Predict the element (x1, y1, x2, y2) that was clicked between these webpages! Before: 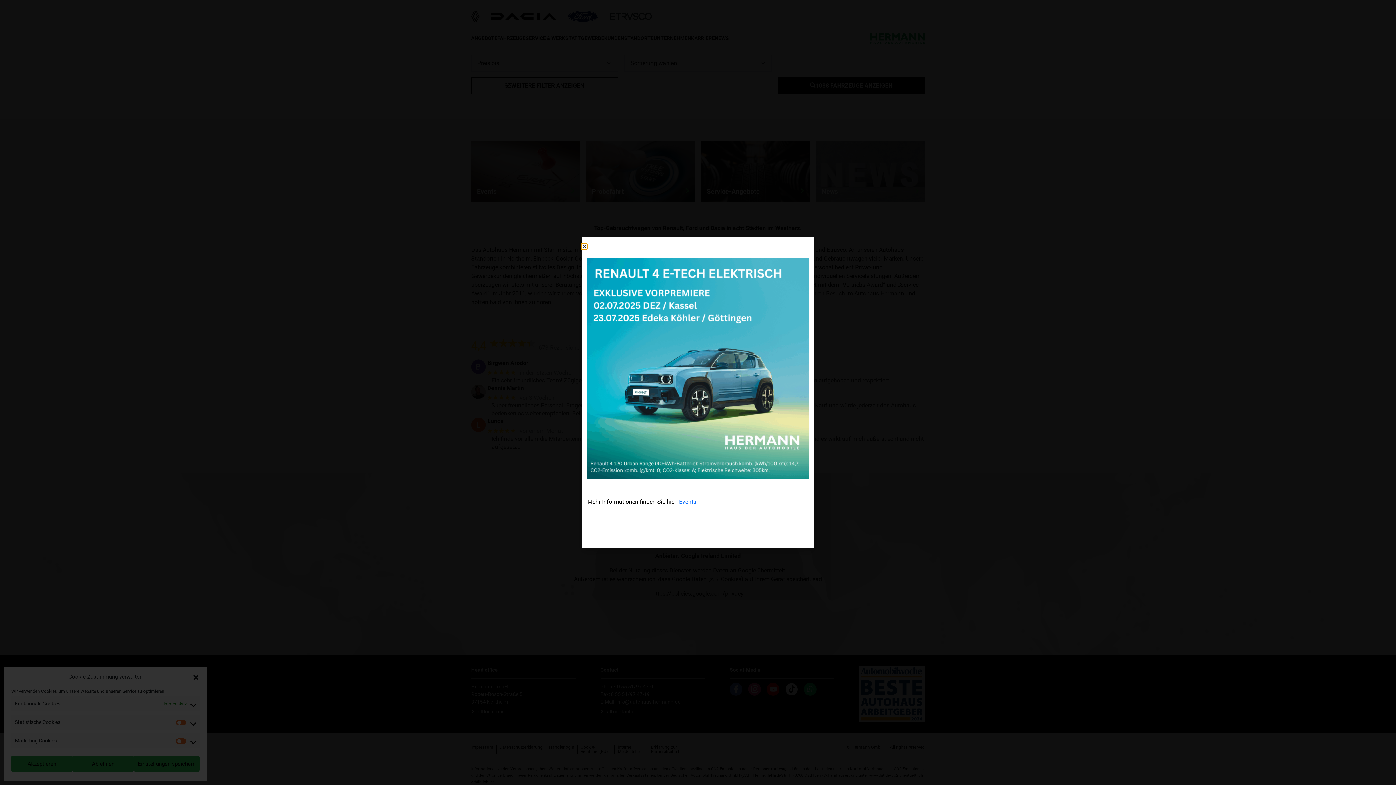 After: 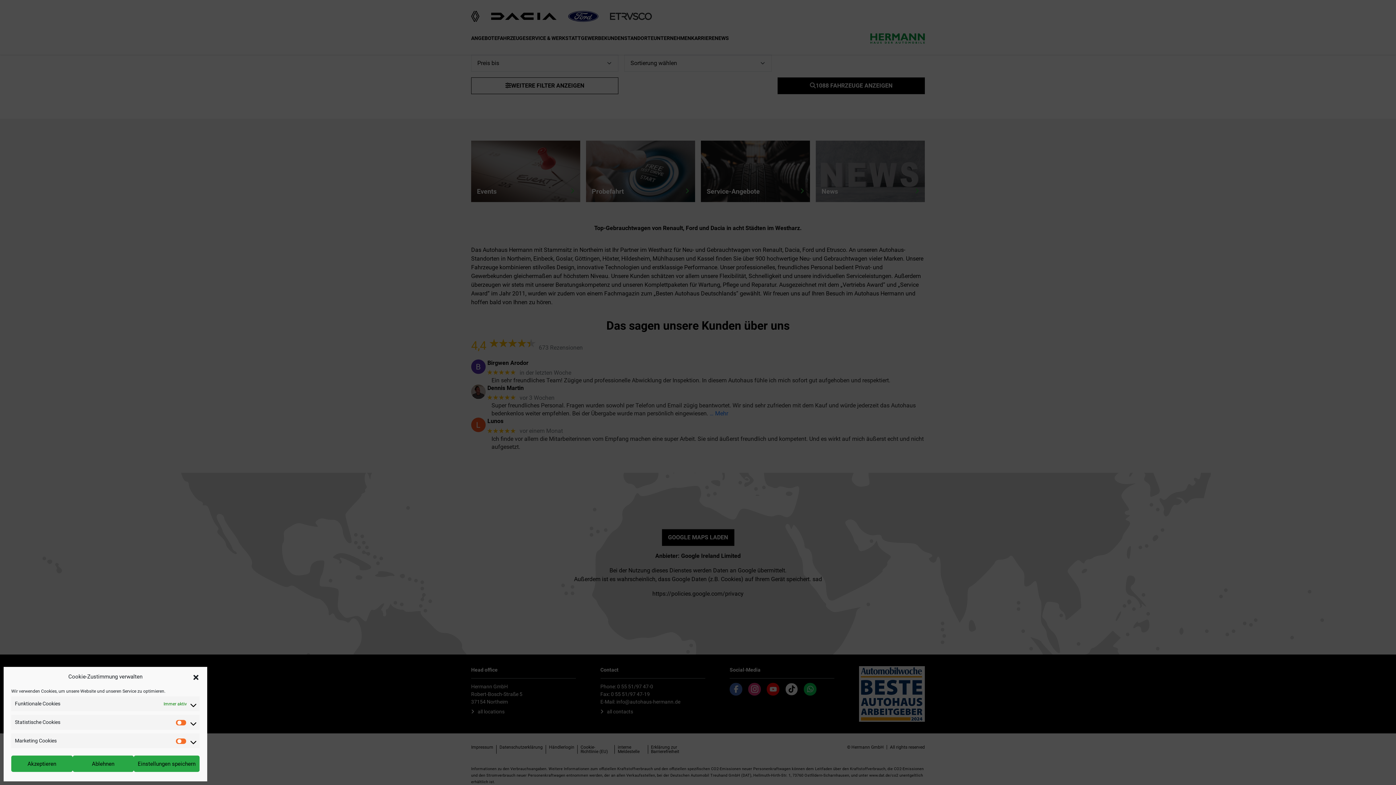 Action: label: Close bbox: (581, 244, 587, 249)